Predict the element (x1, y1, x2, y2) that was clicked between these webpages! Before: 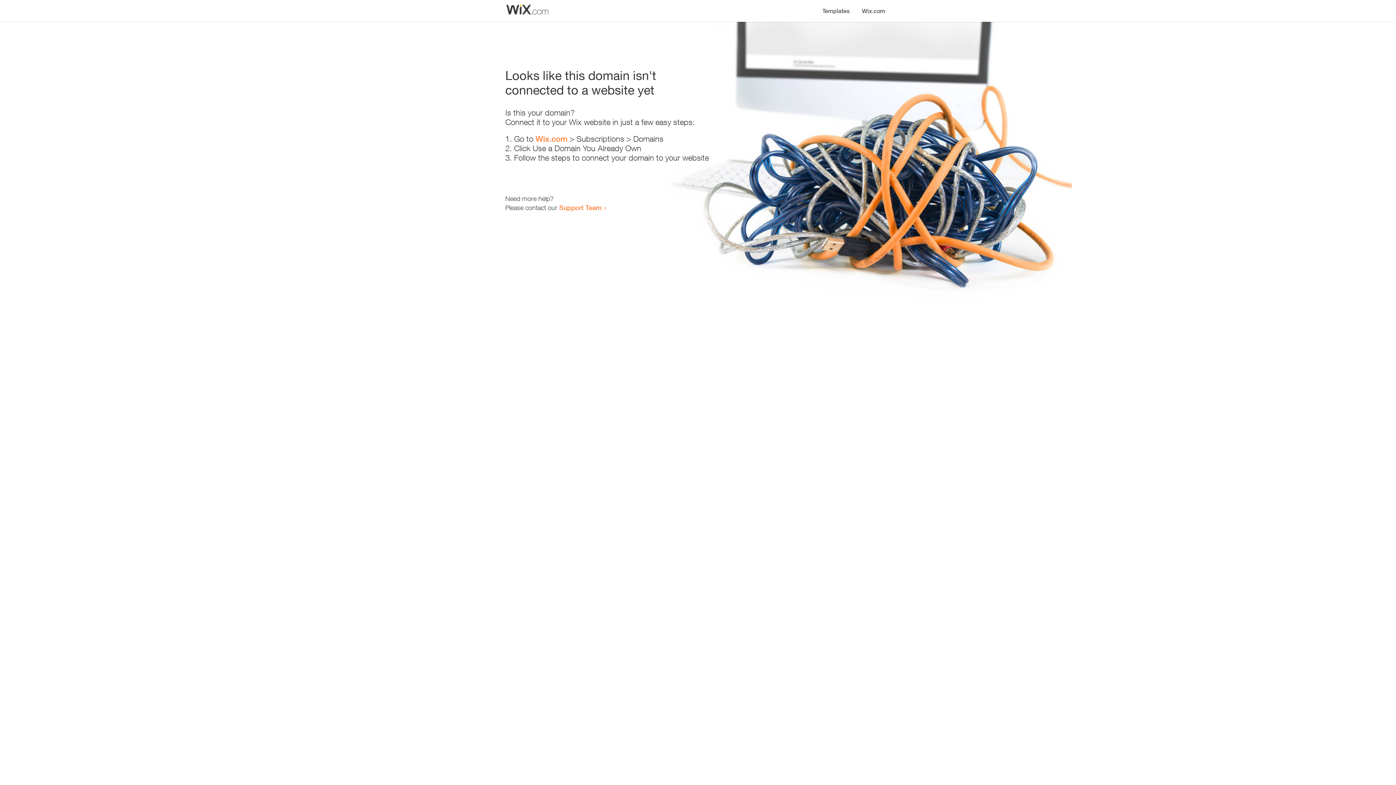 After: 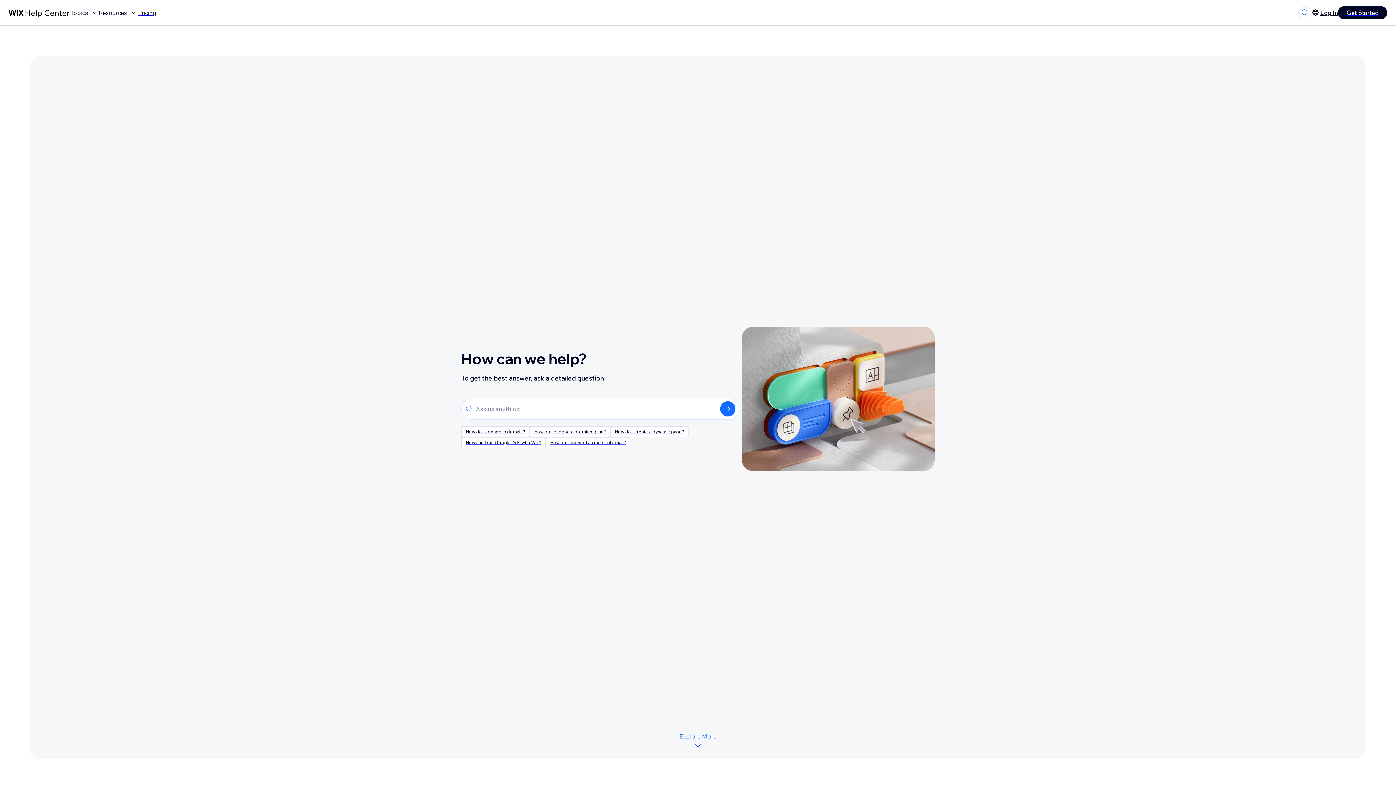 Action: bbox: (559, 203, 601, 211) label: Support Team